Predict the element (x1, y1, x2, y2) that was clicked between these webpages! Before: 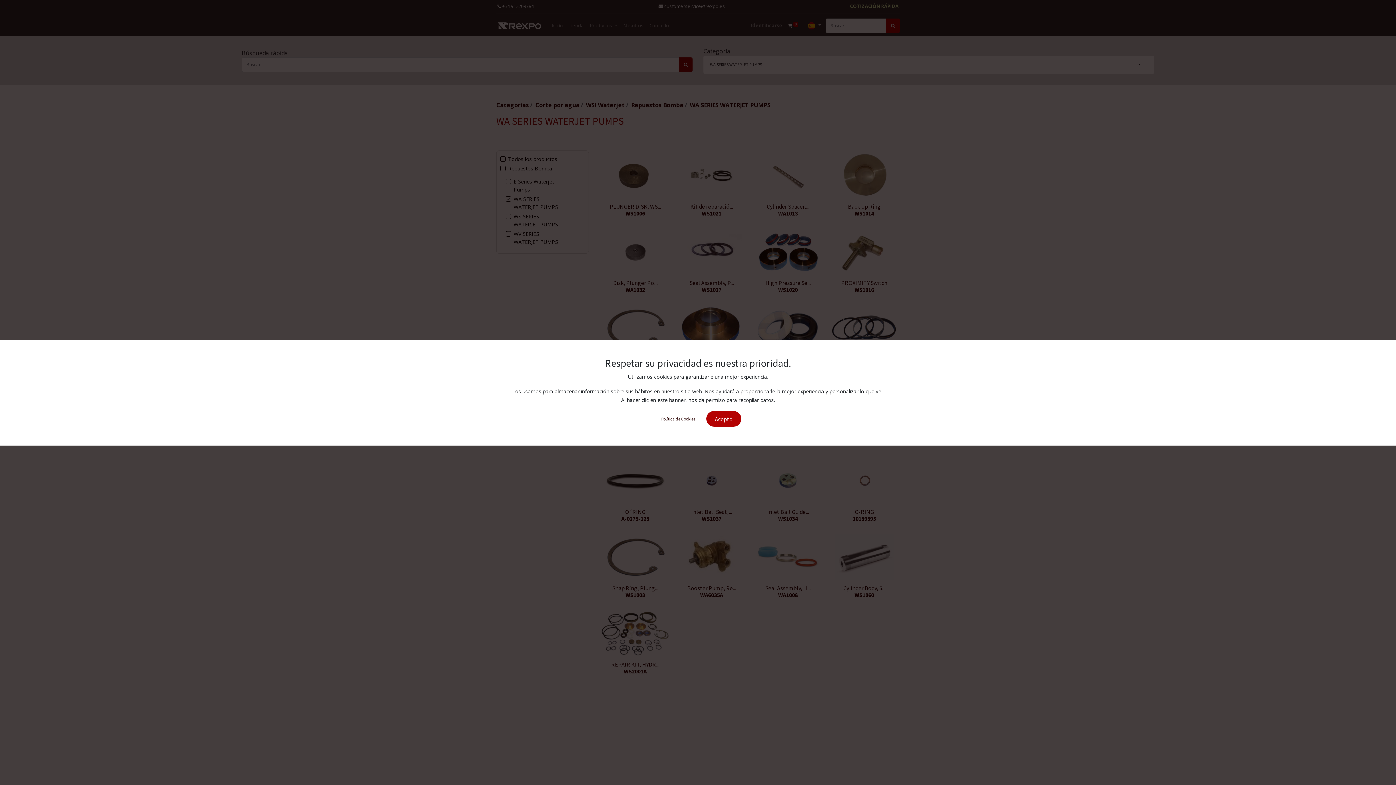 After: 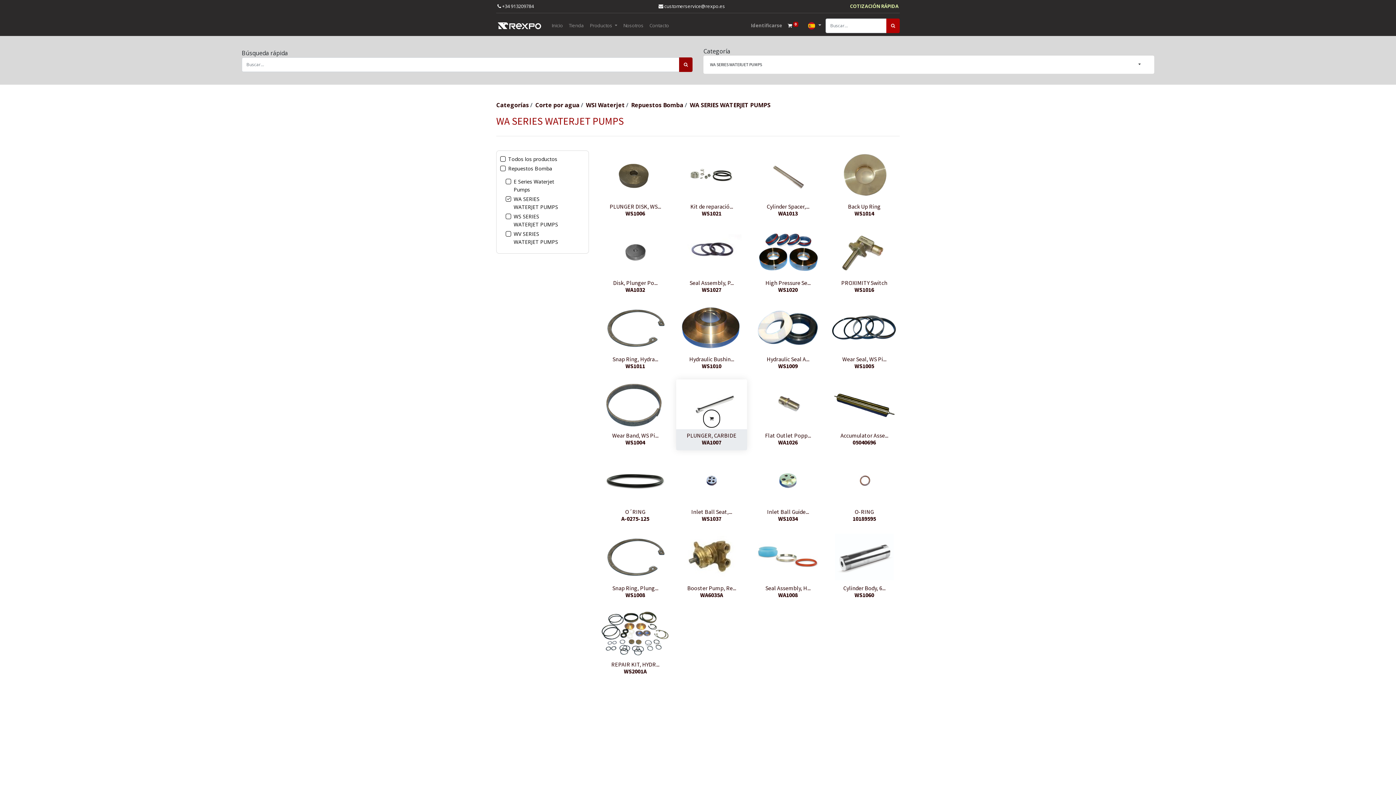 Action: bbox: (706, 411, 741, 426) label: Acepto